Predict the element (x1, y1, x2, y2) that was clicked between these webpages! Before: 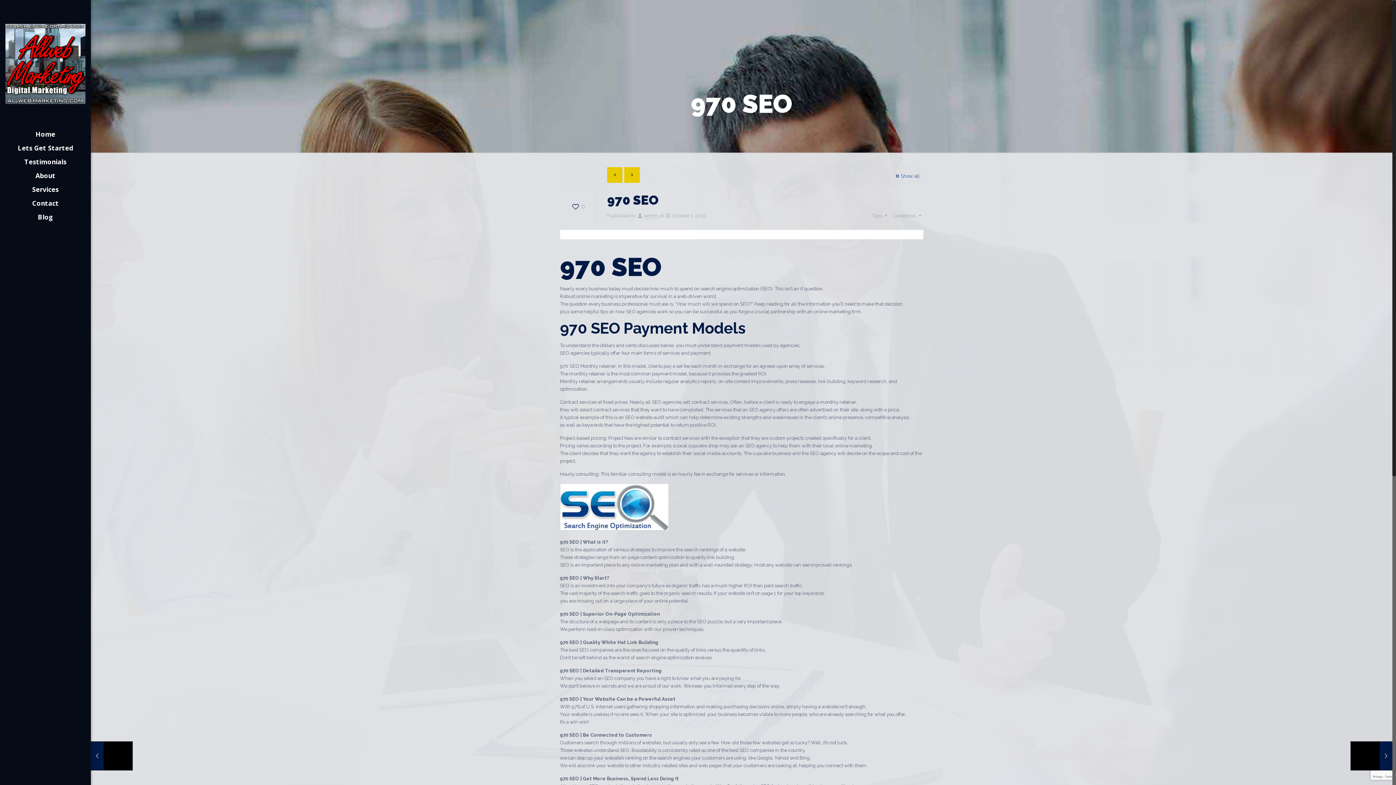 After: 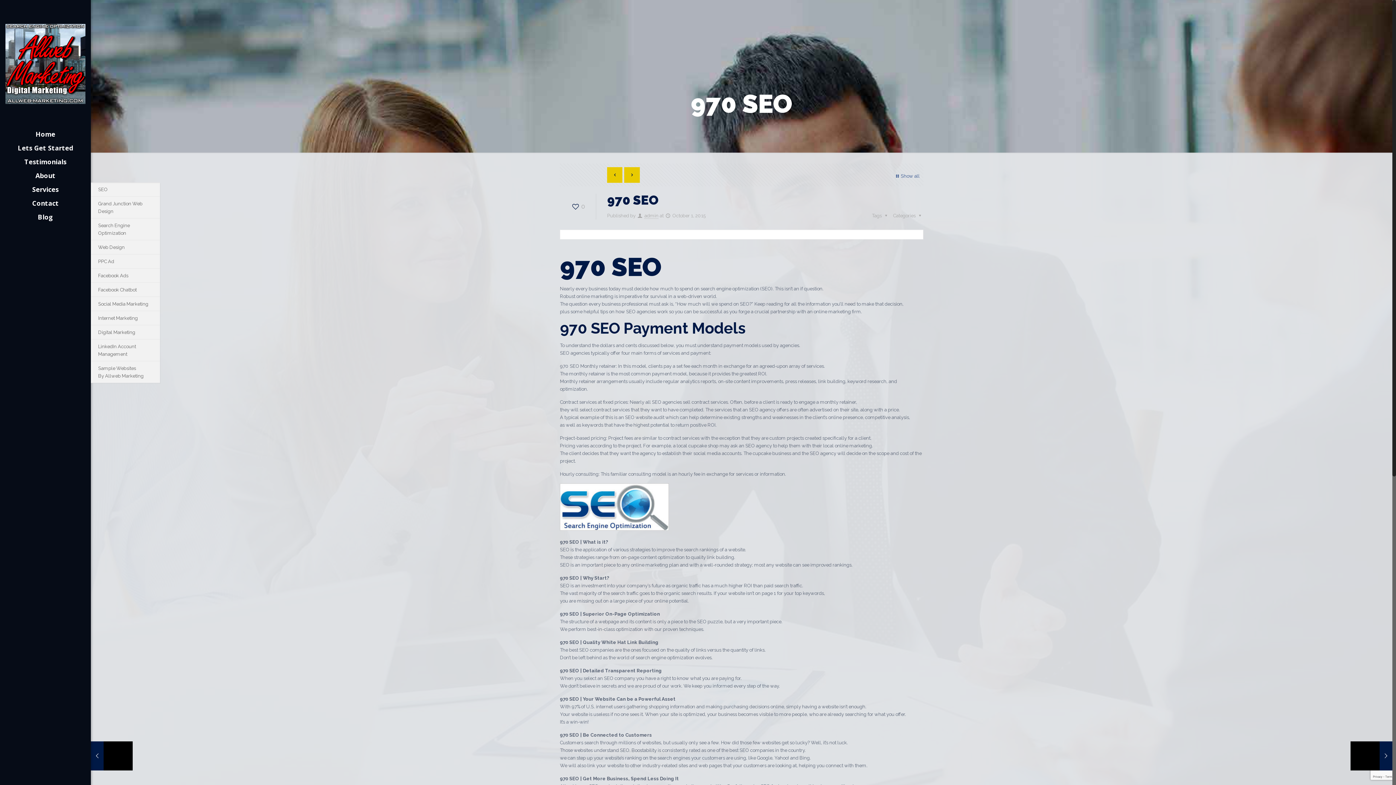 Action: bbox: (0, 182, 90, 196) label: Services